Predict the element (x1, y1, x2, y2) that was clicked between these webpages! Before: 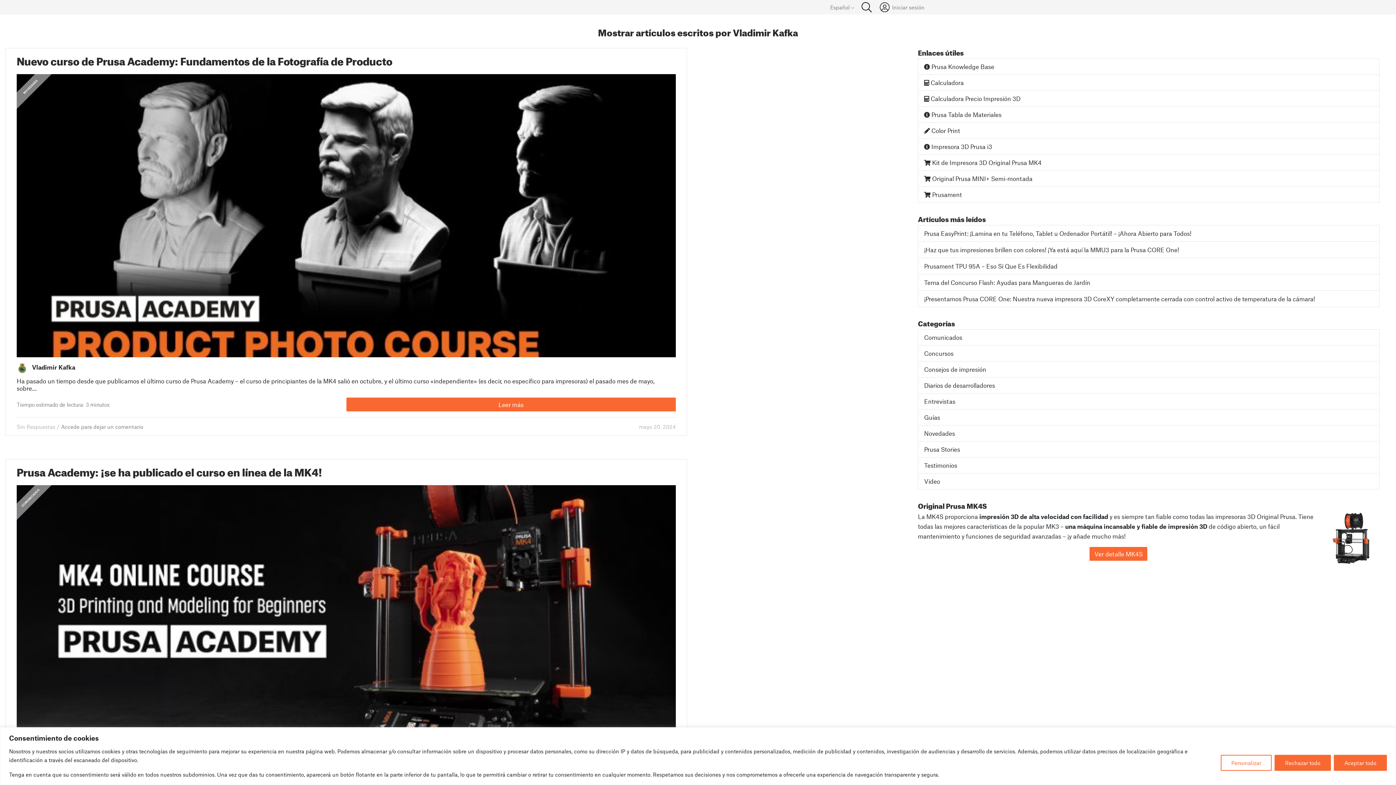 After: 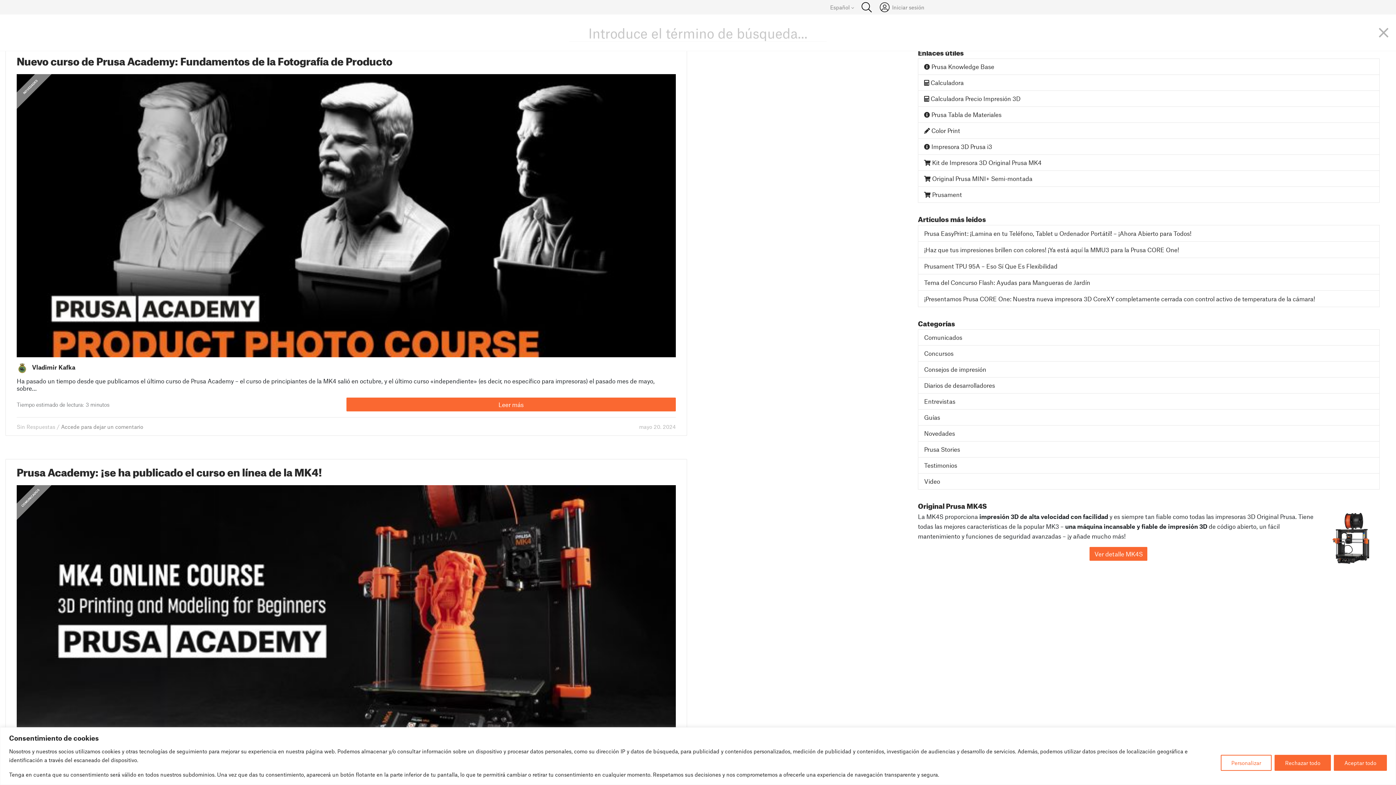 Action: bbox: (861, 1, 872, 12)